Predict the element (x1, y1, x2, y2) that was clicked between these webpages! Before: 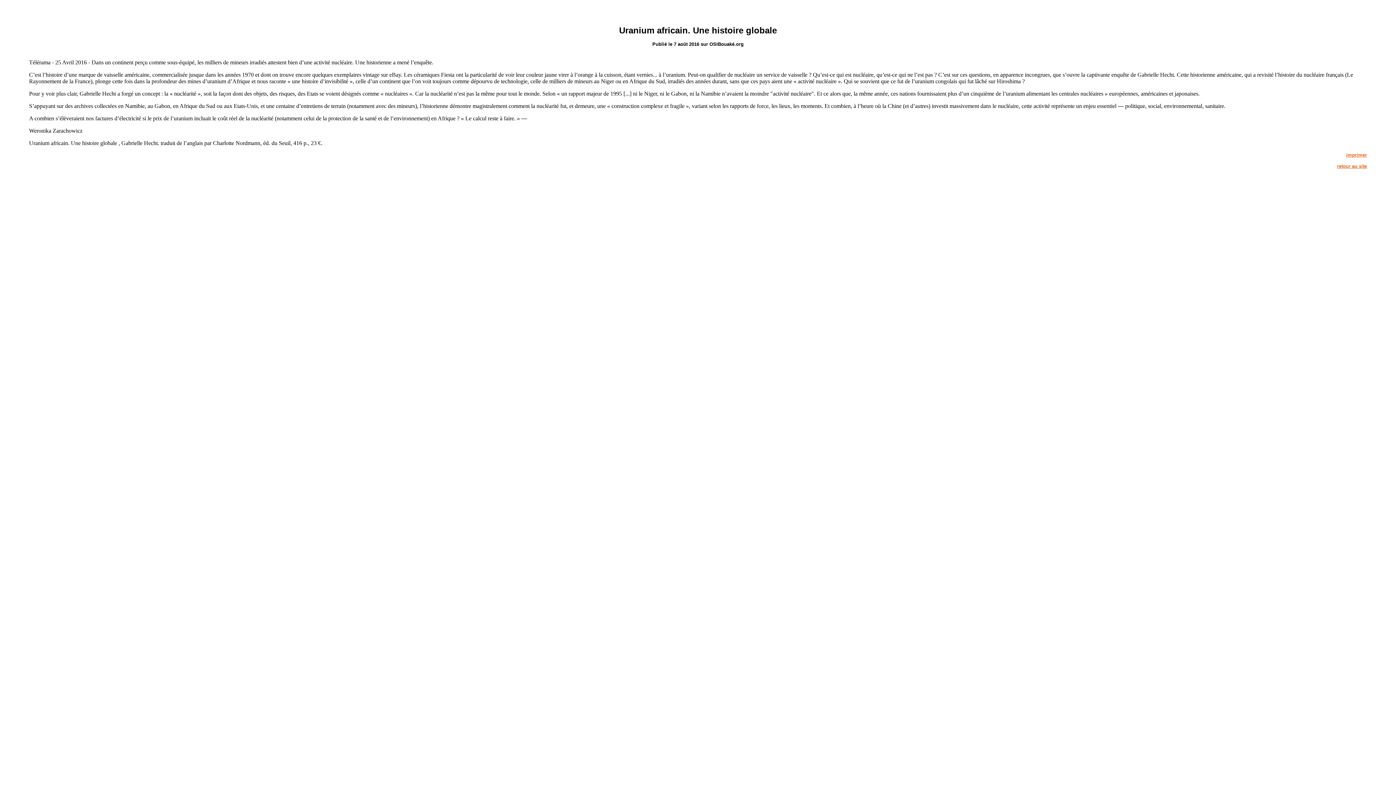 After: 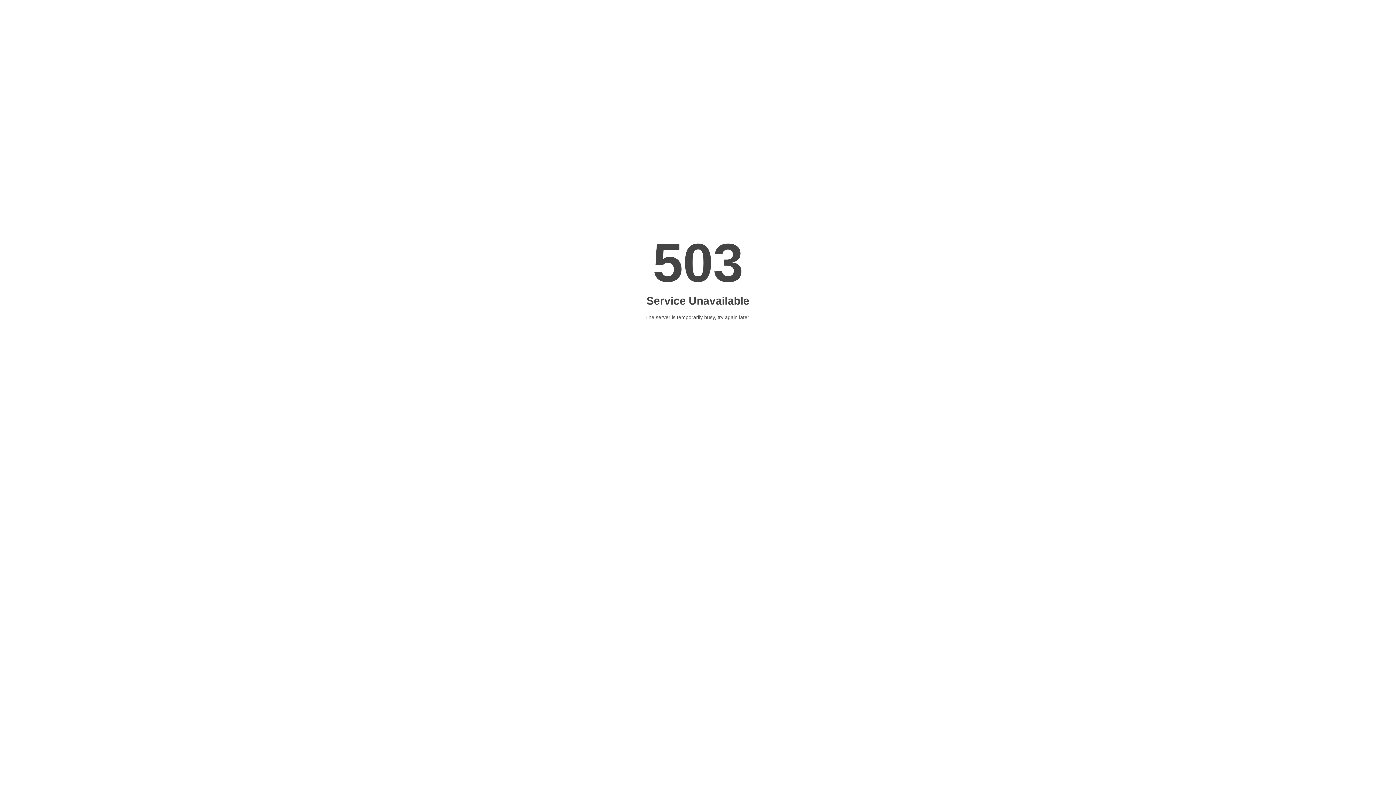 Action: label: retour au site bbox: (1337, 163, 1367, 169)